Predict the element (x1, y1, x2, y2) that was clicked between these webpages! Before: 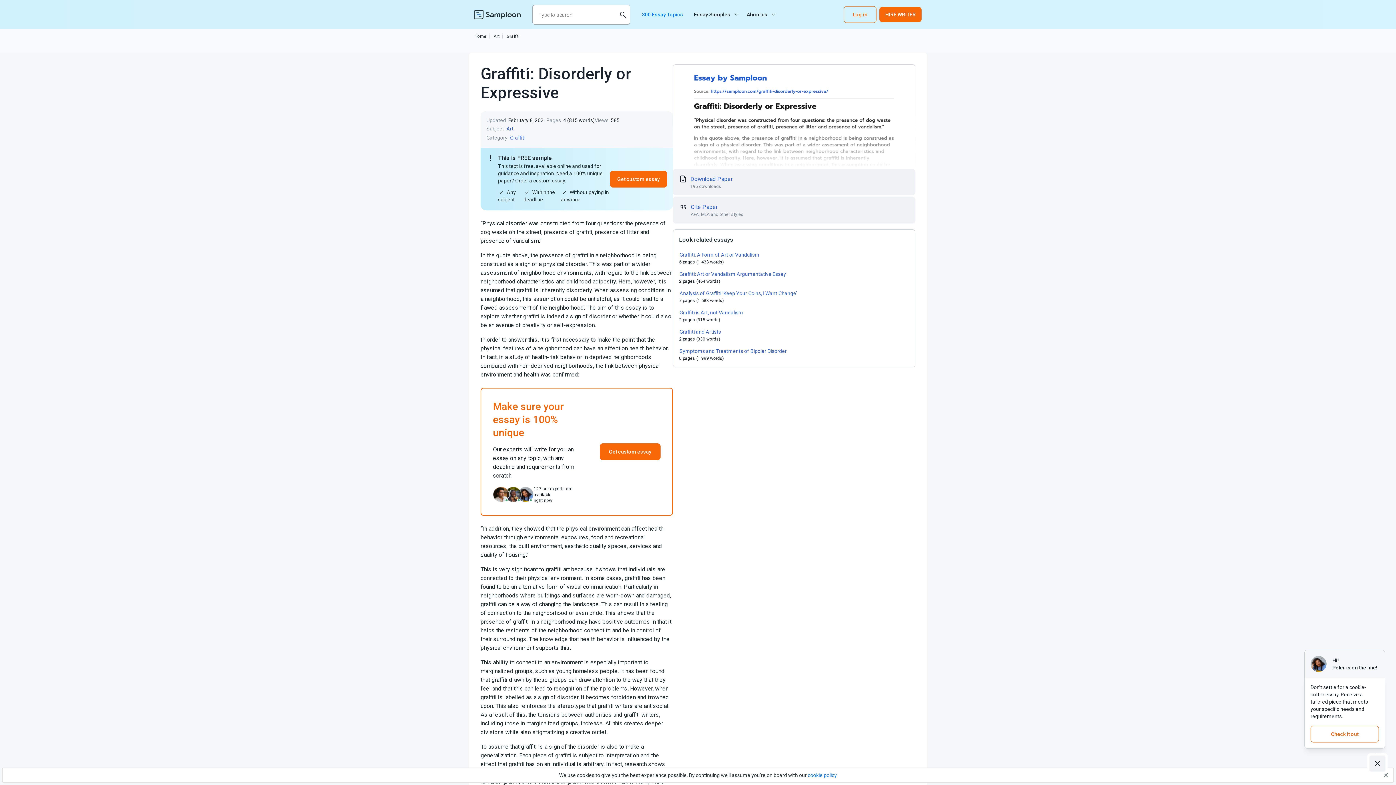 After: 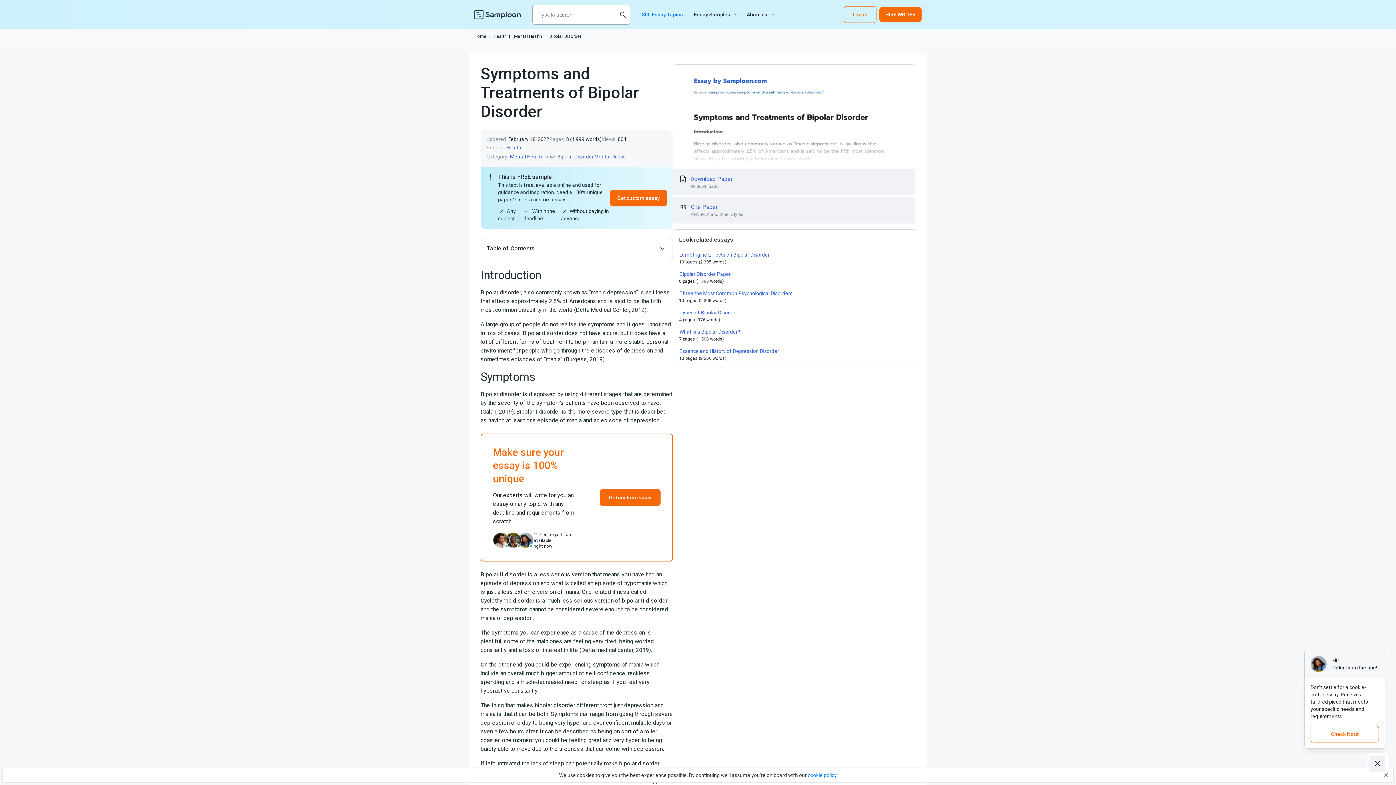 Action: label: Symptoms and Treatments of Bipolar Disorder bbox: (679, 348, 787, 354)